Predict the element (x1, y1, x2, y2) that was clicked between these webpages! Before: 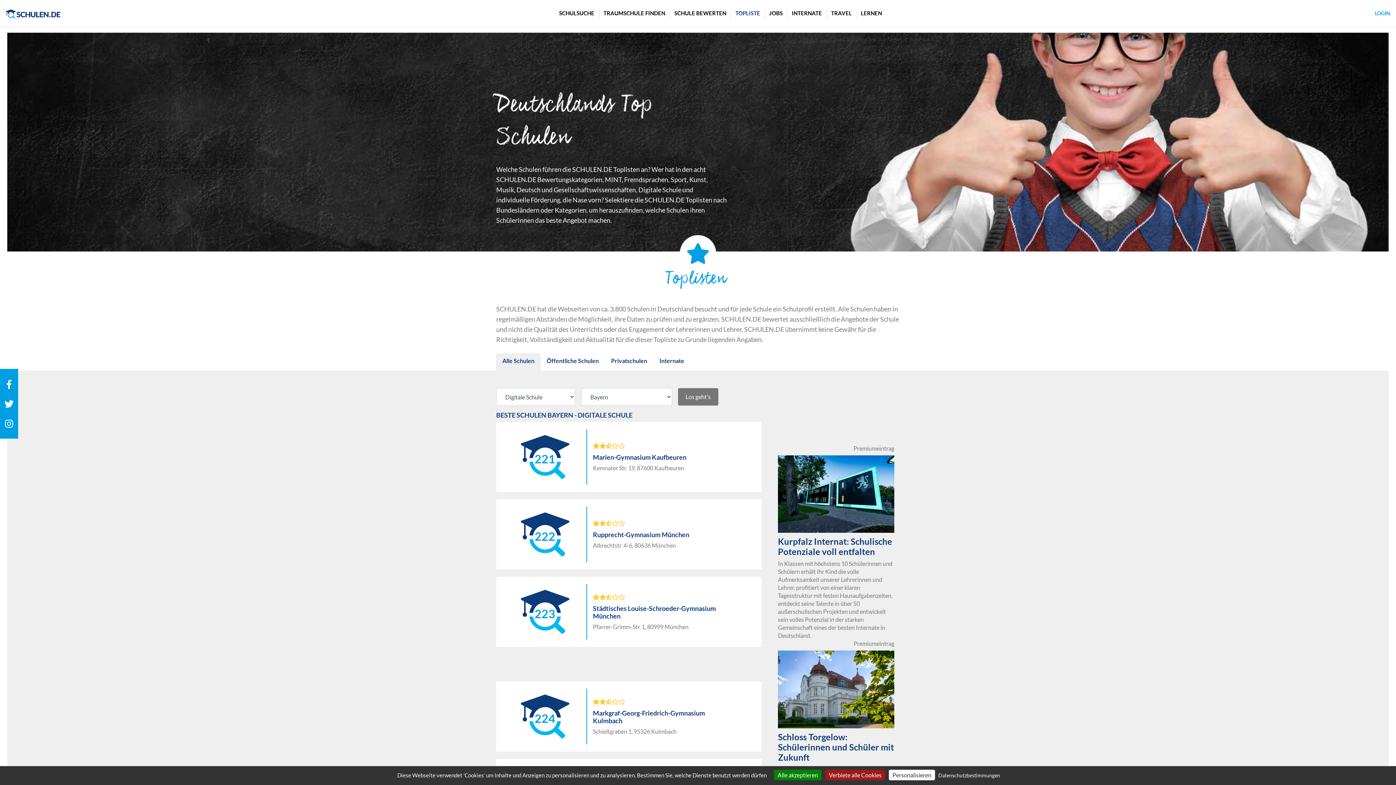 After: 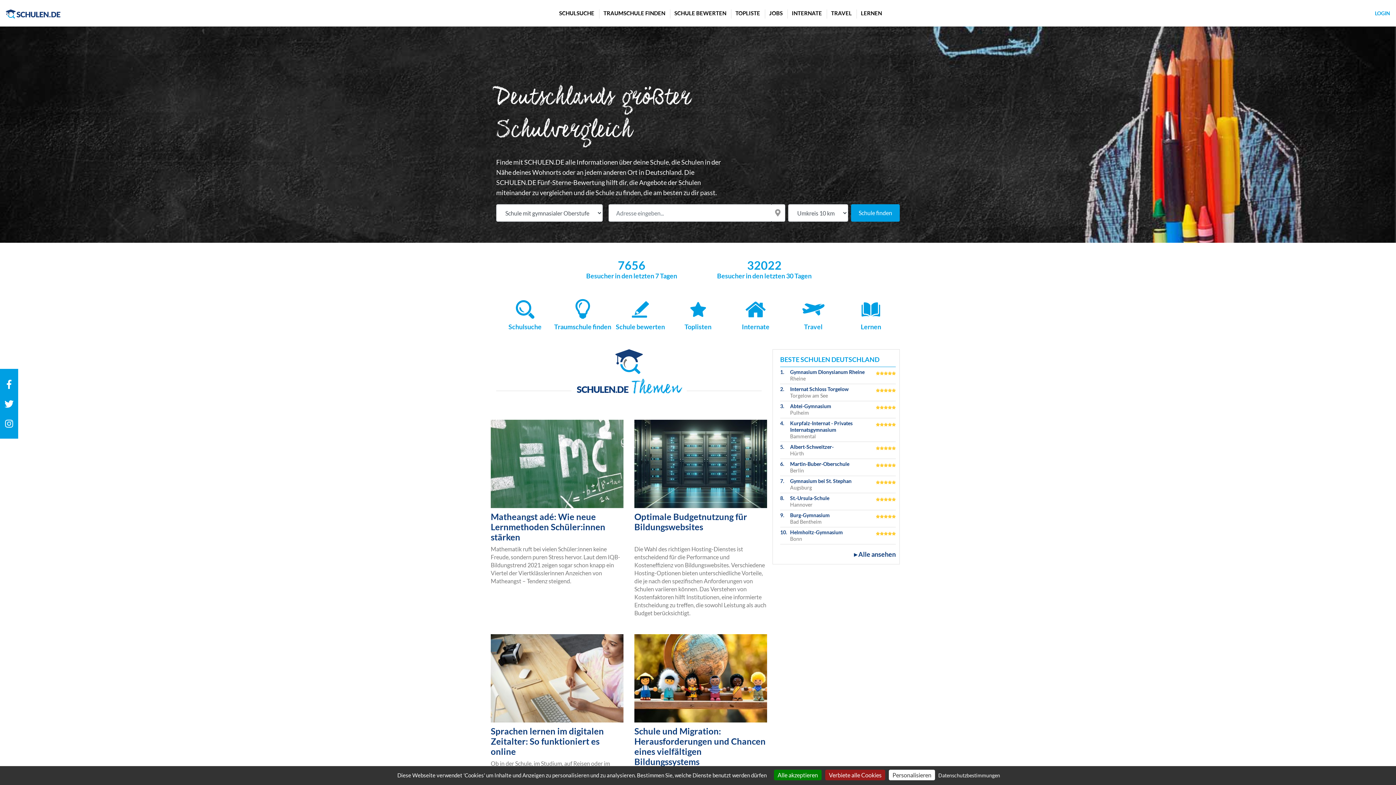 Action: bbox: (5, 8, 60, 17)